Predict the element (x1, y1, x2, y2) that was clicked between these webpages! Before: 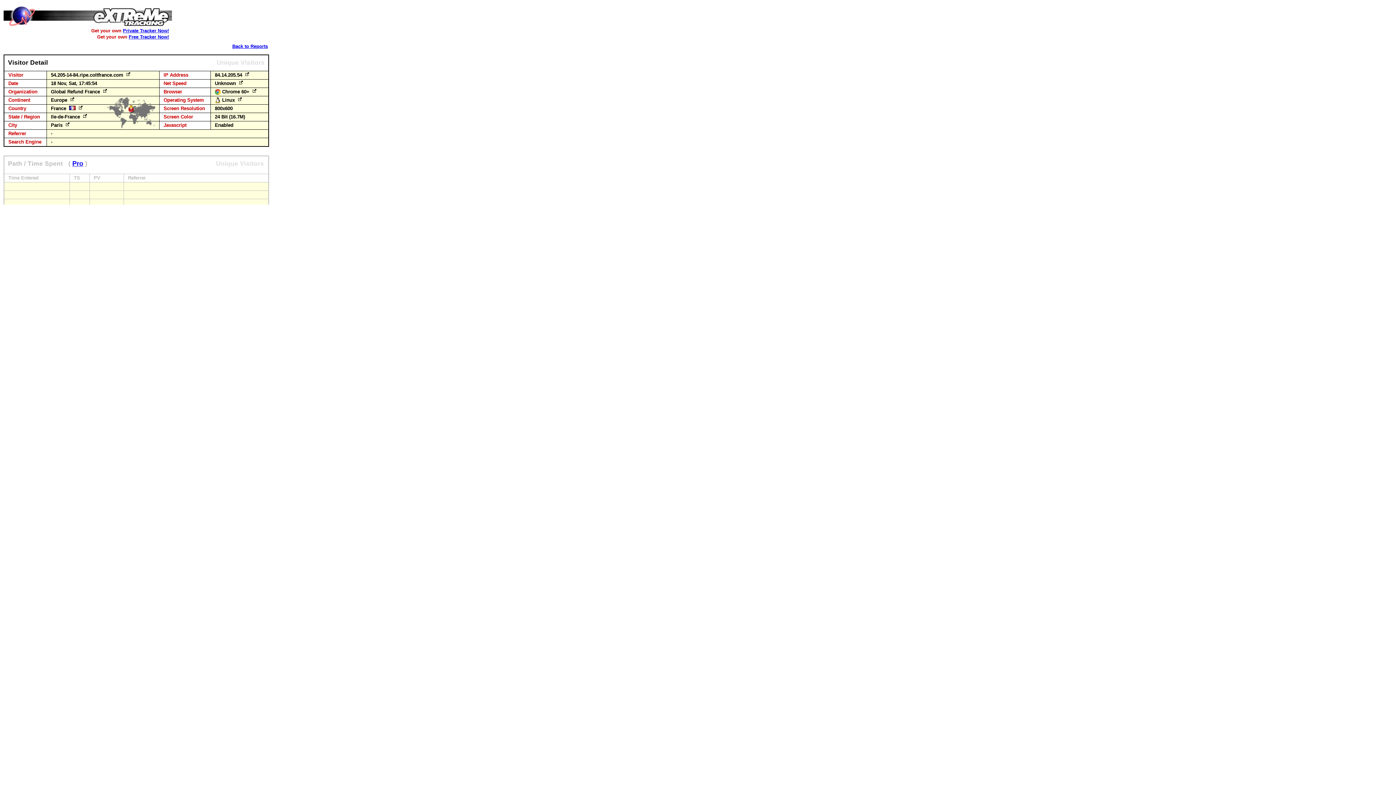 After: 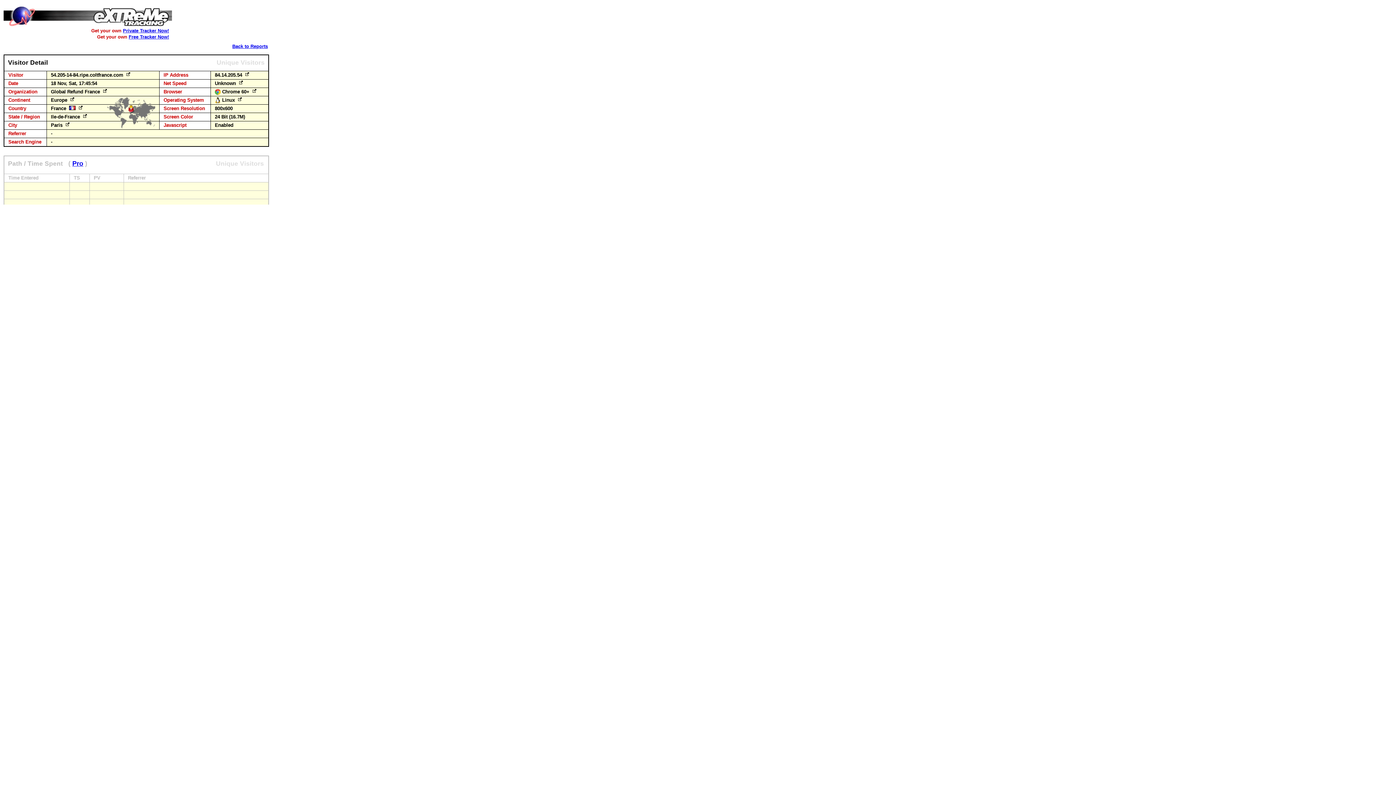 Action: bbox: (237, 80, 244, 86)